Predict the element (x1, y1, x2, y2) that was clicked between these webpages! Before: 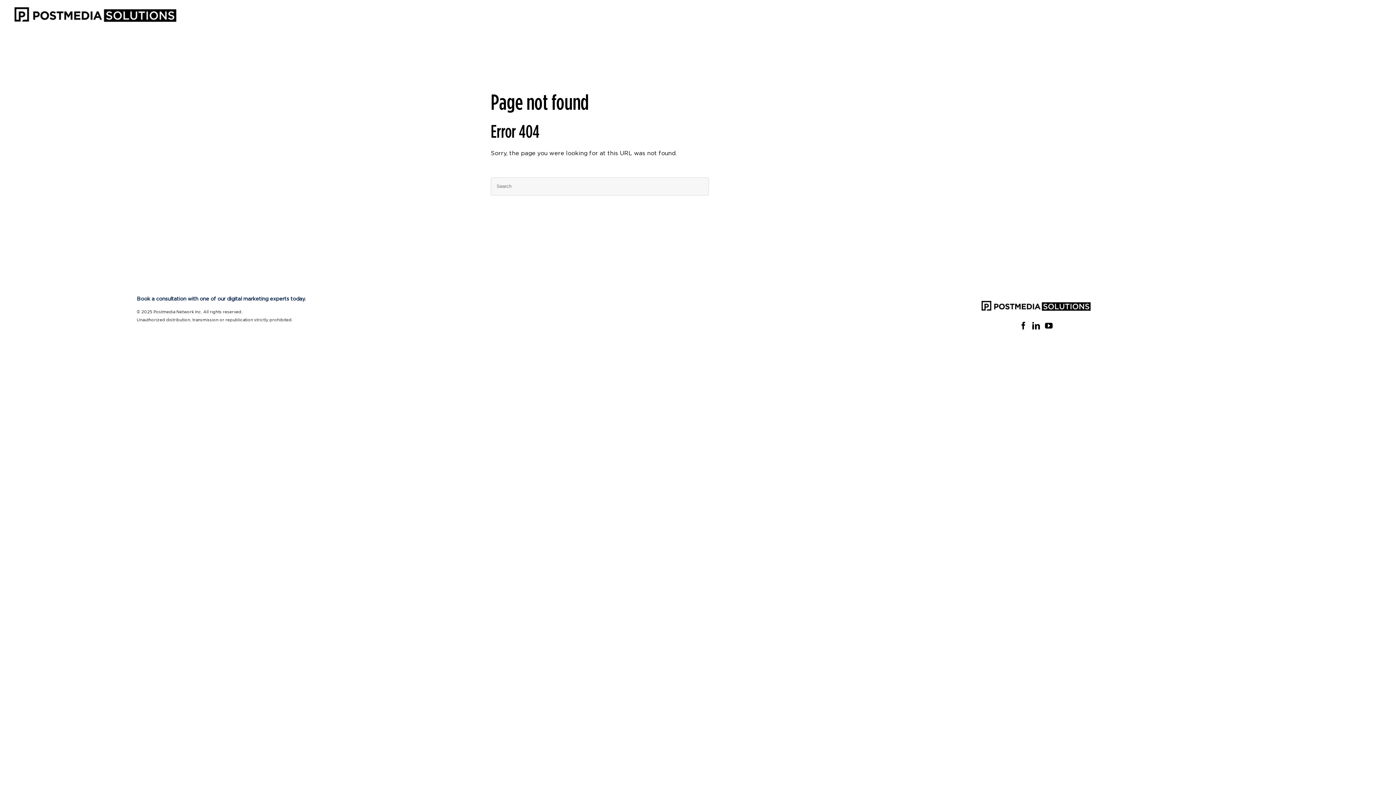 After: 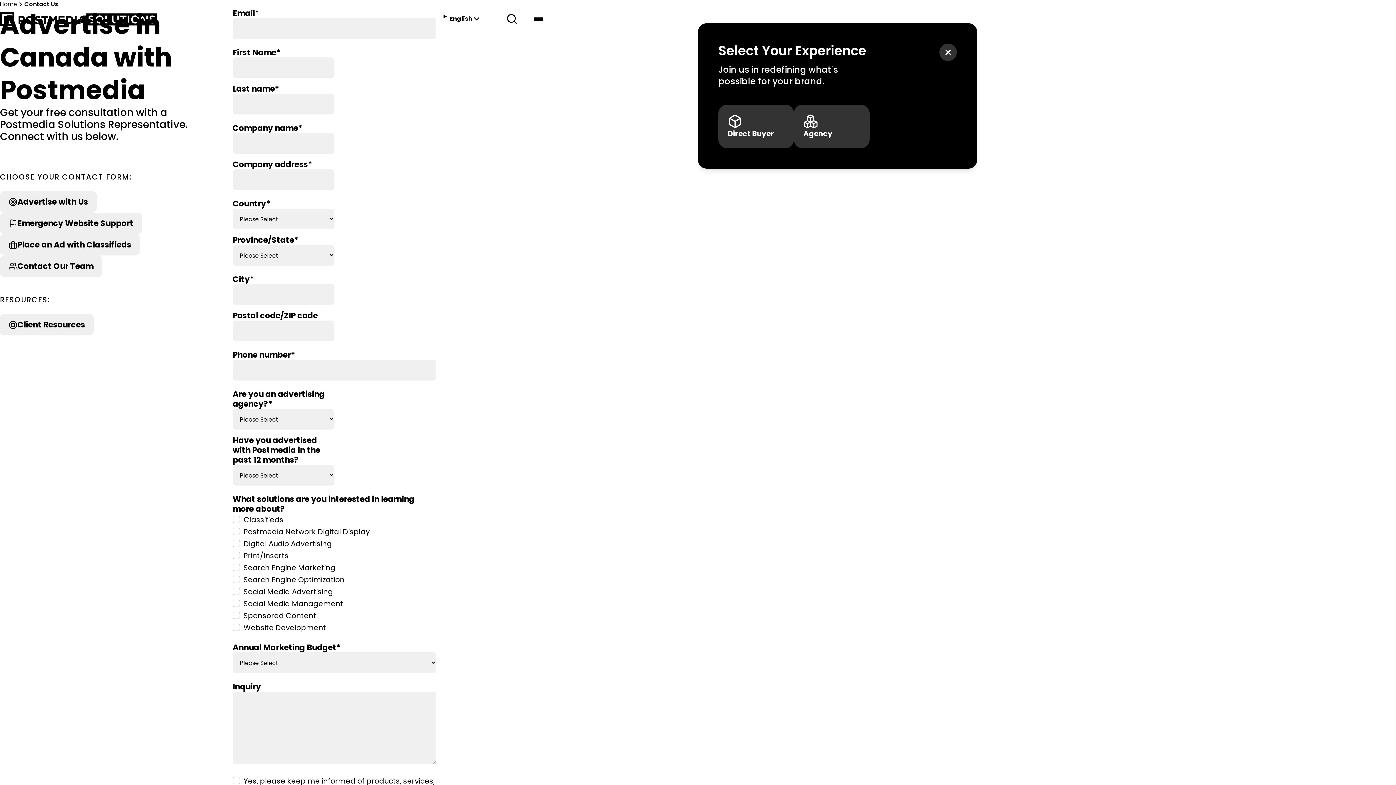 Action: bbox: (136, 296, 305, 301) label: Book a consultation with one of our digital marketing experts today.